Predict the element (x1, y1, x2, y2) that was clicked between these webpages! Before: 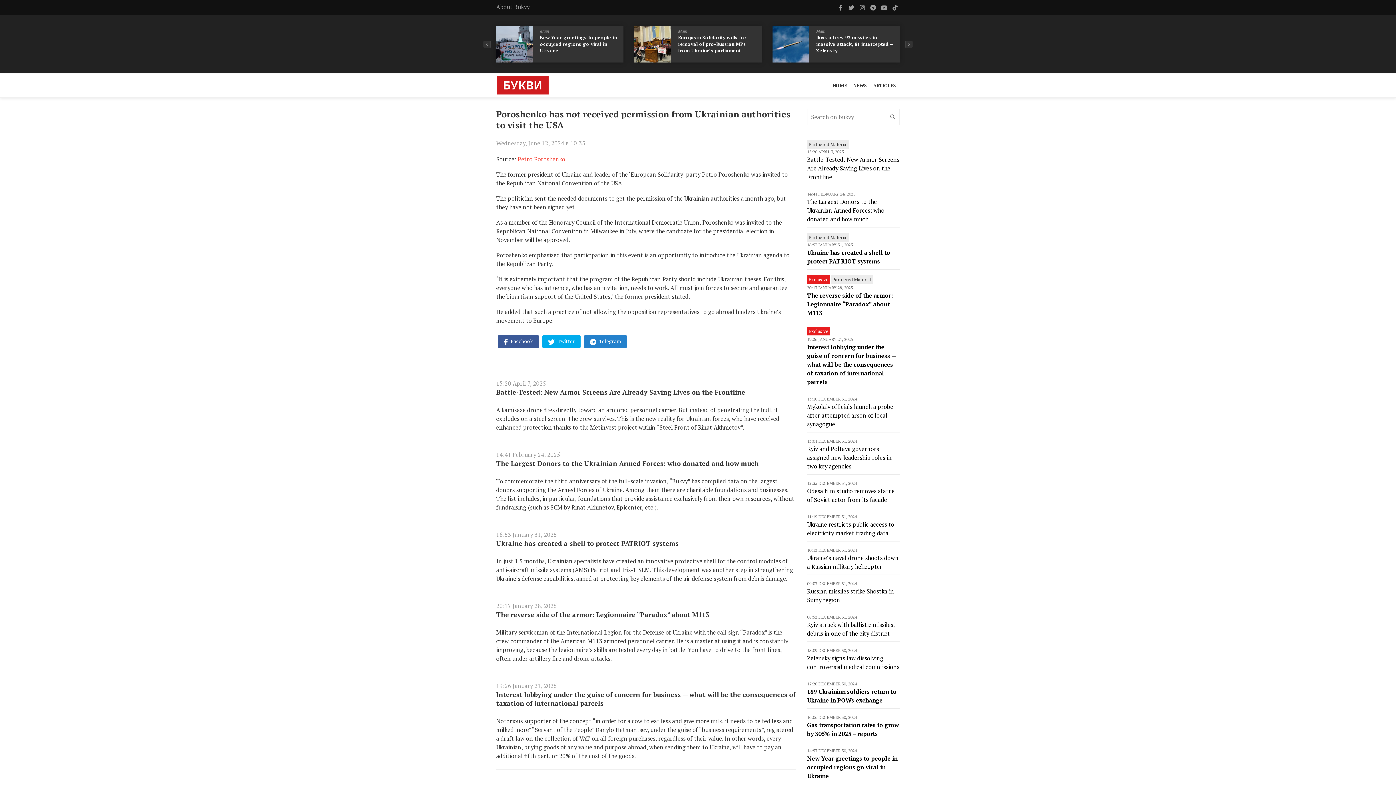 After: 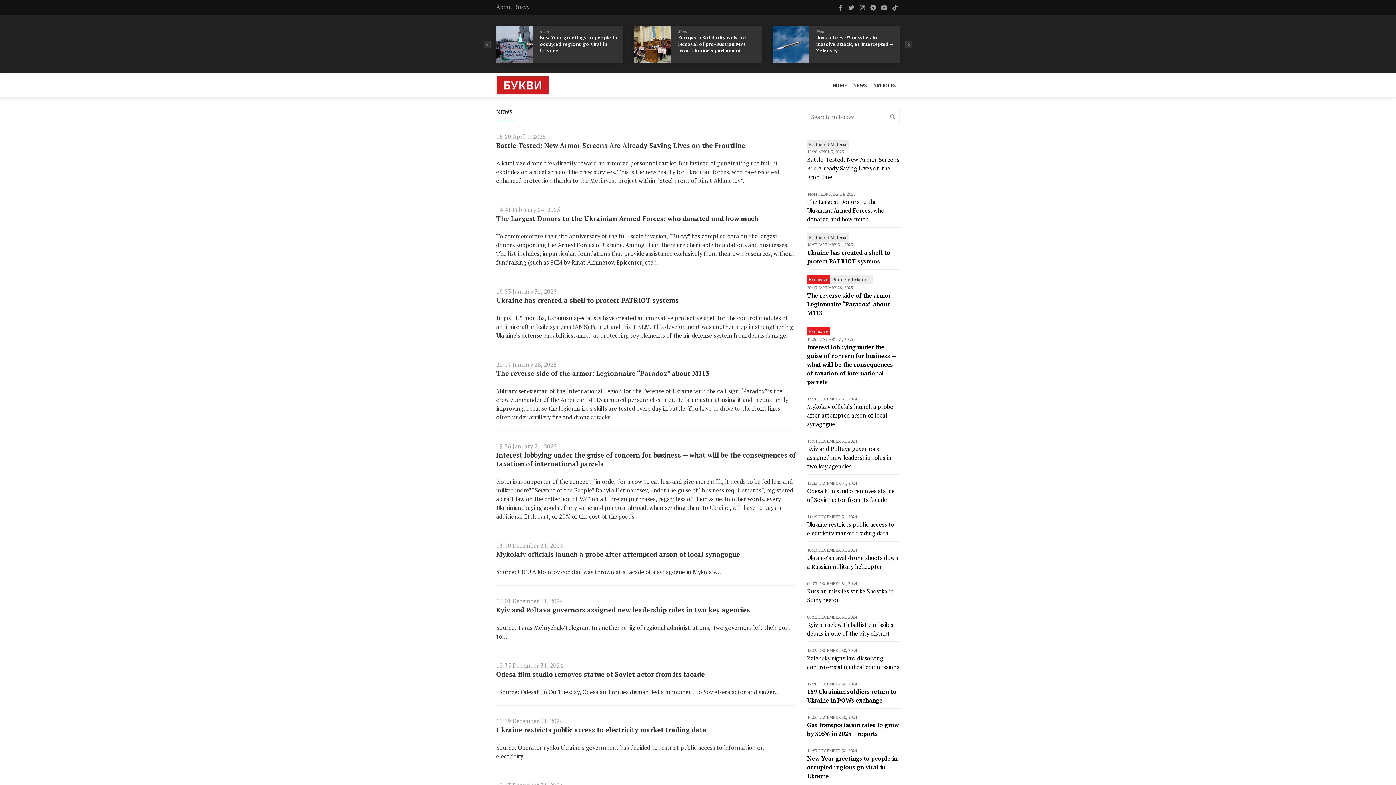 Action: label: NEWS bbox: (850, 77, 870, 93)